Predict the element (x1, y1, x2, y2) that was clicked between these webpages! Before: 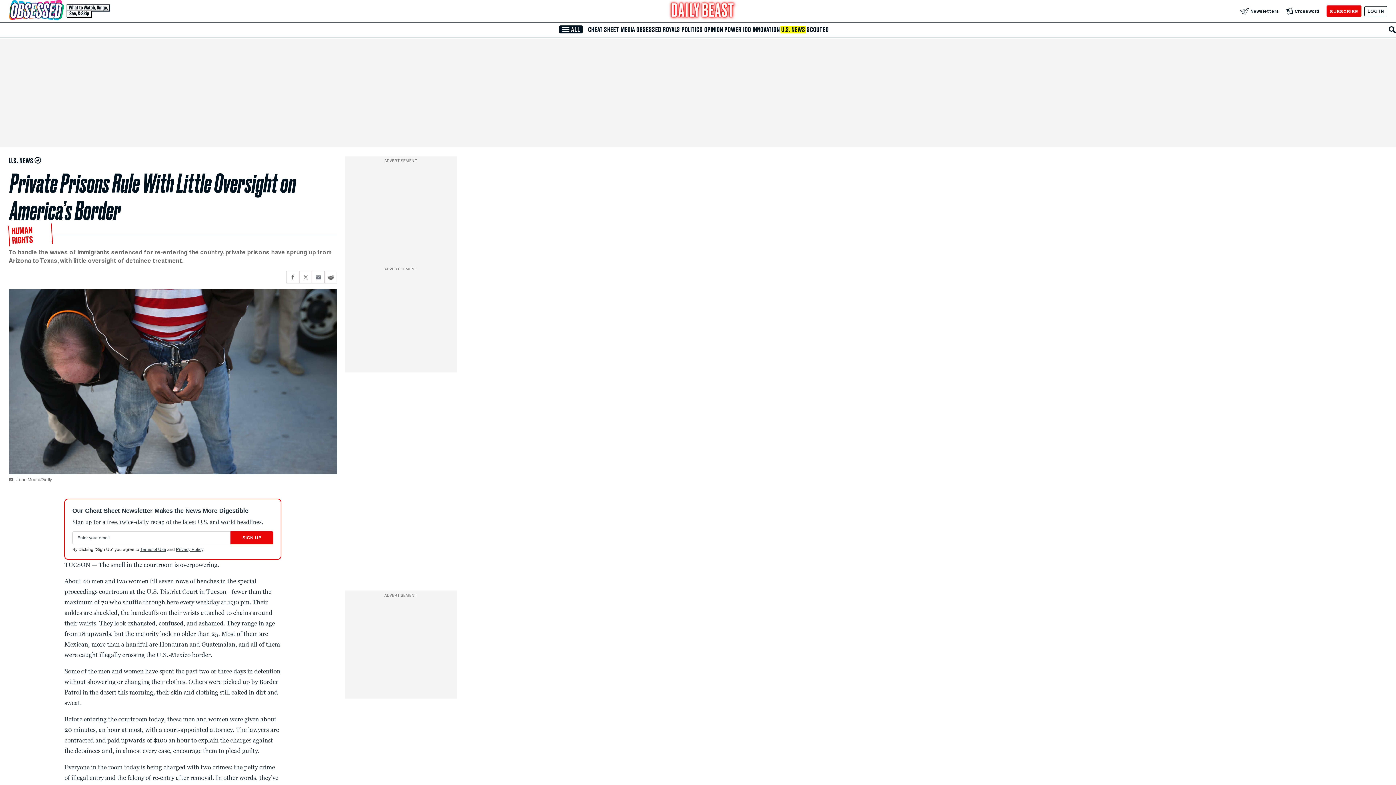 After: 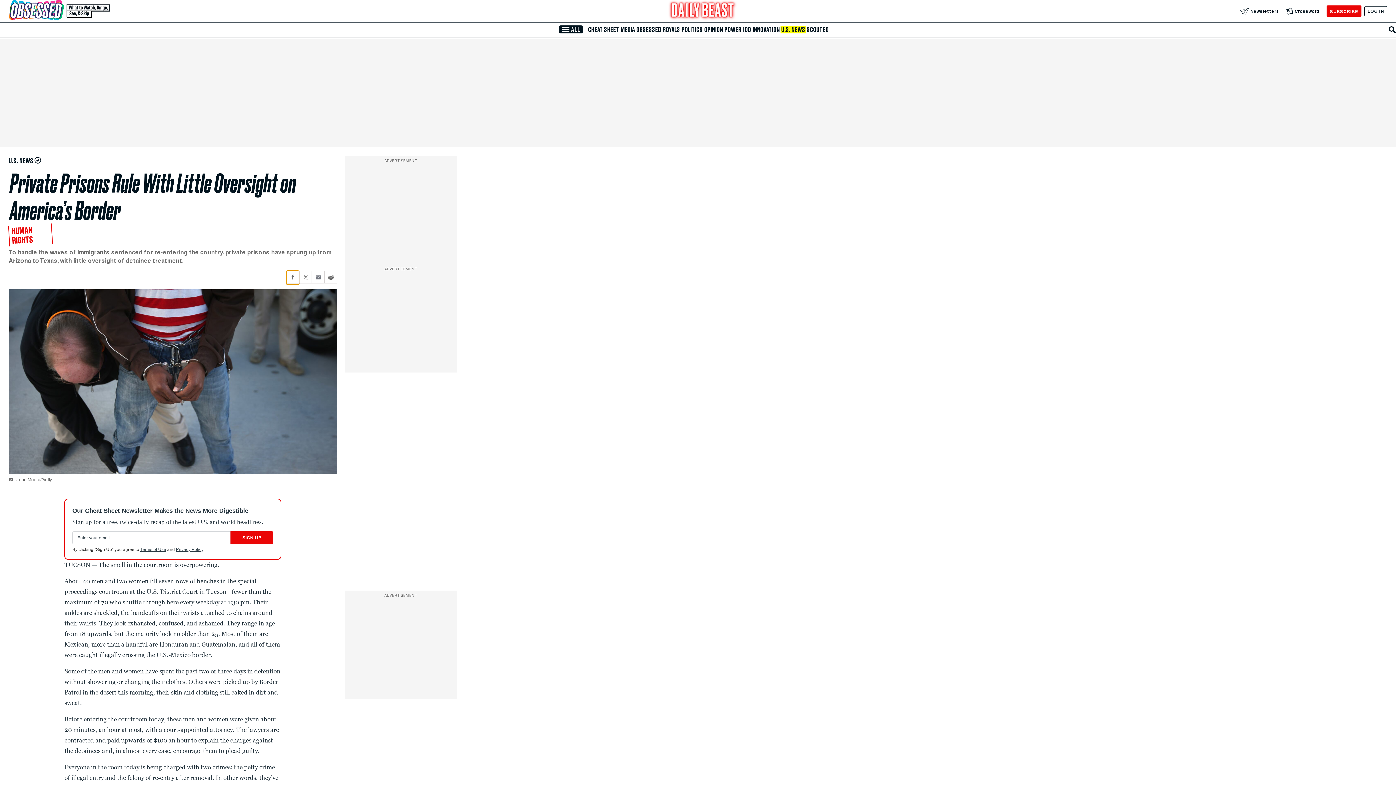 Action: label: Share current article via Facebook bbox: (286, 270, 299, 283)